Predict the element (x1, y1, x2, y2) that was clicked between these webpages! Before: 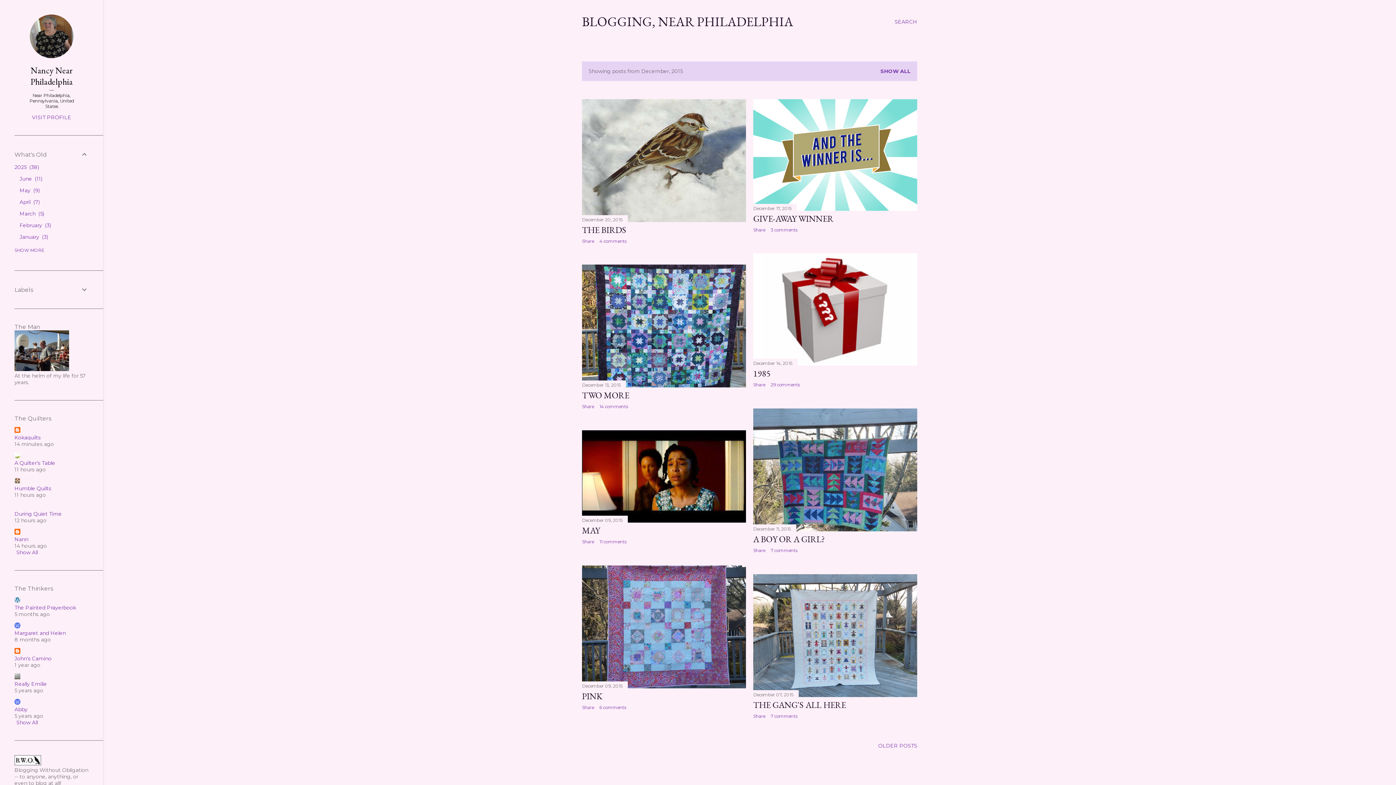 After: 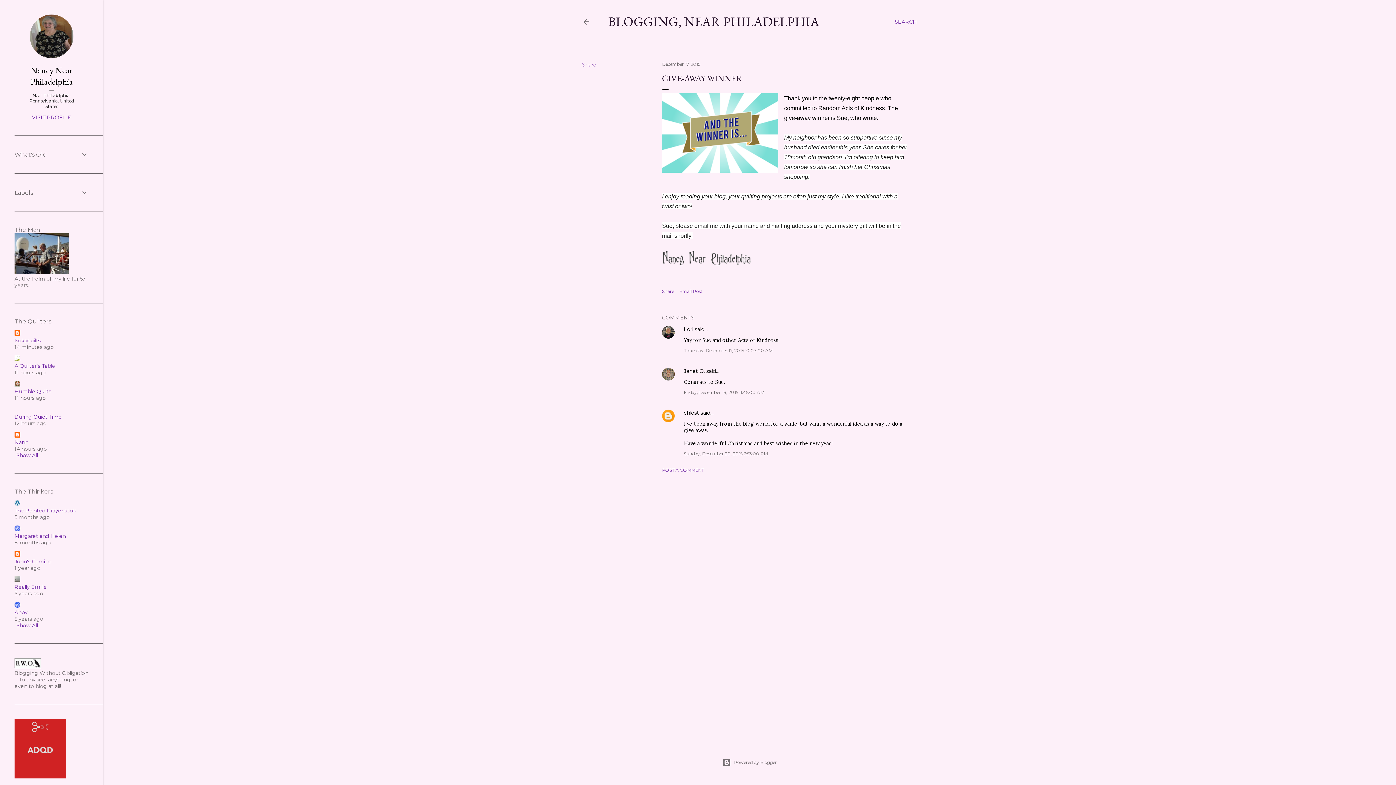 Action: bbox: (753, 205, 791, 211) label: December 17, 2015